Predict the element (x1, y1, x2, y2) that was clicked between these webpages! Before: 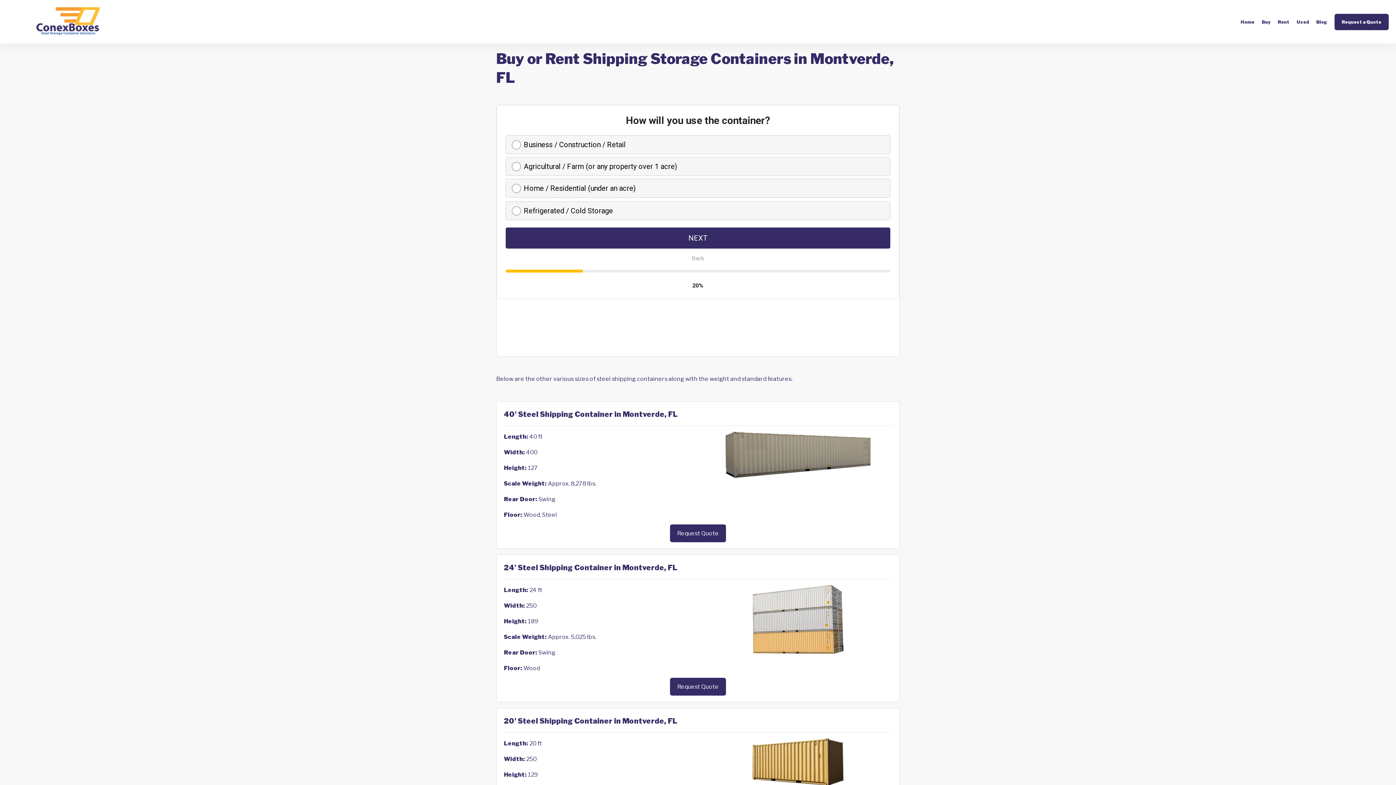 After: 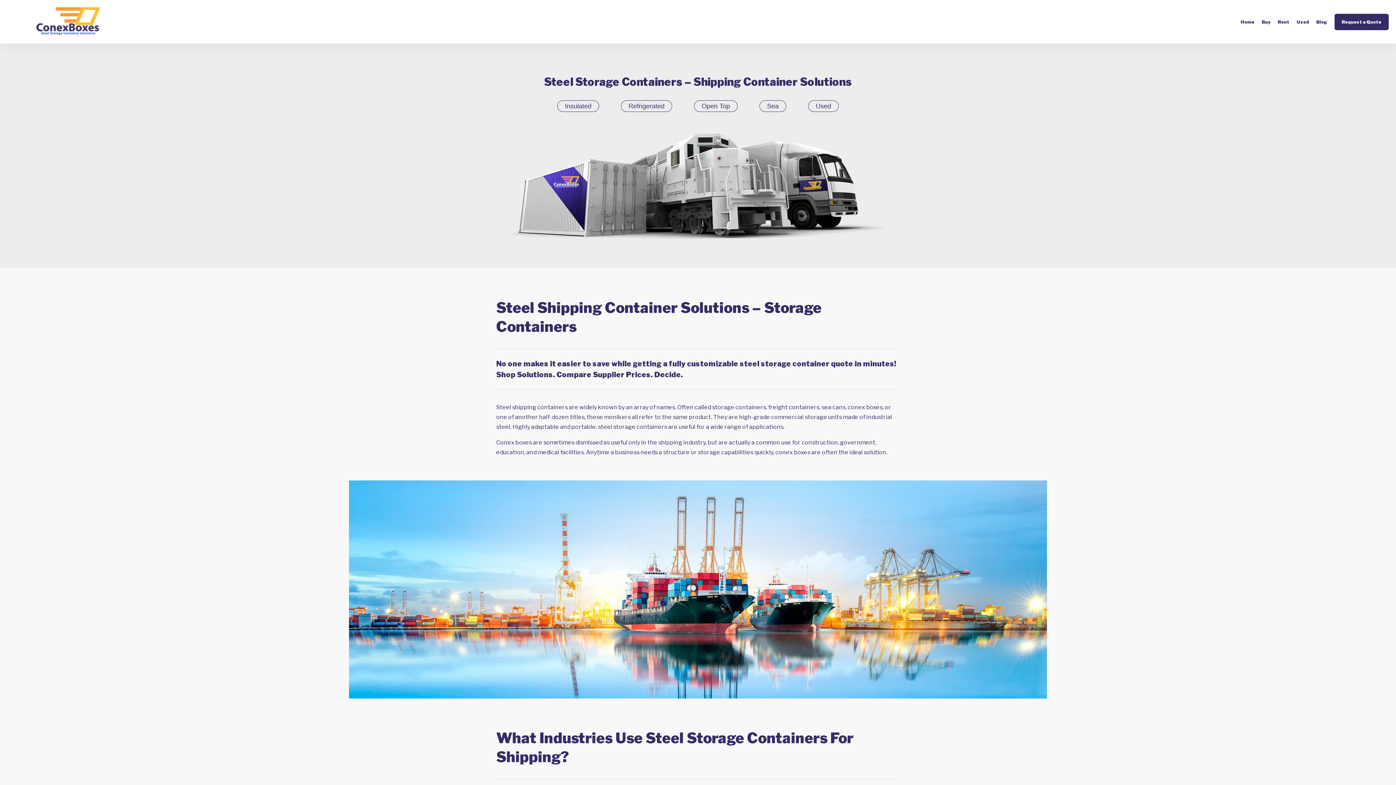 Action: label: Home bbox: (1241, 19, 1254, 24)